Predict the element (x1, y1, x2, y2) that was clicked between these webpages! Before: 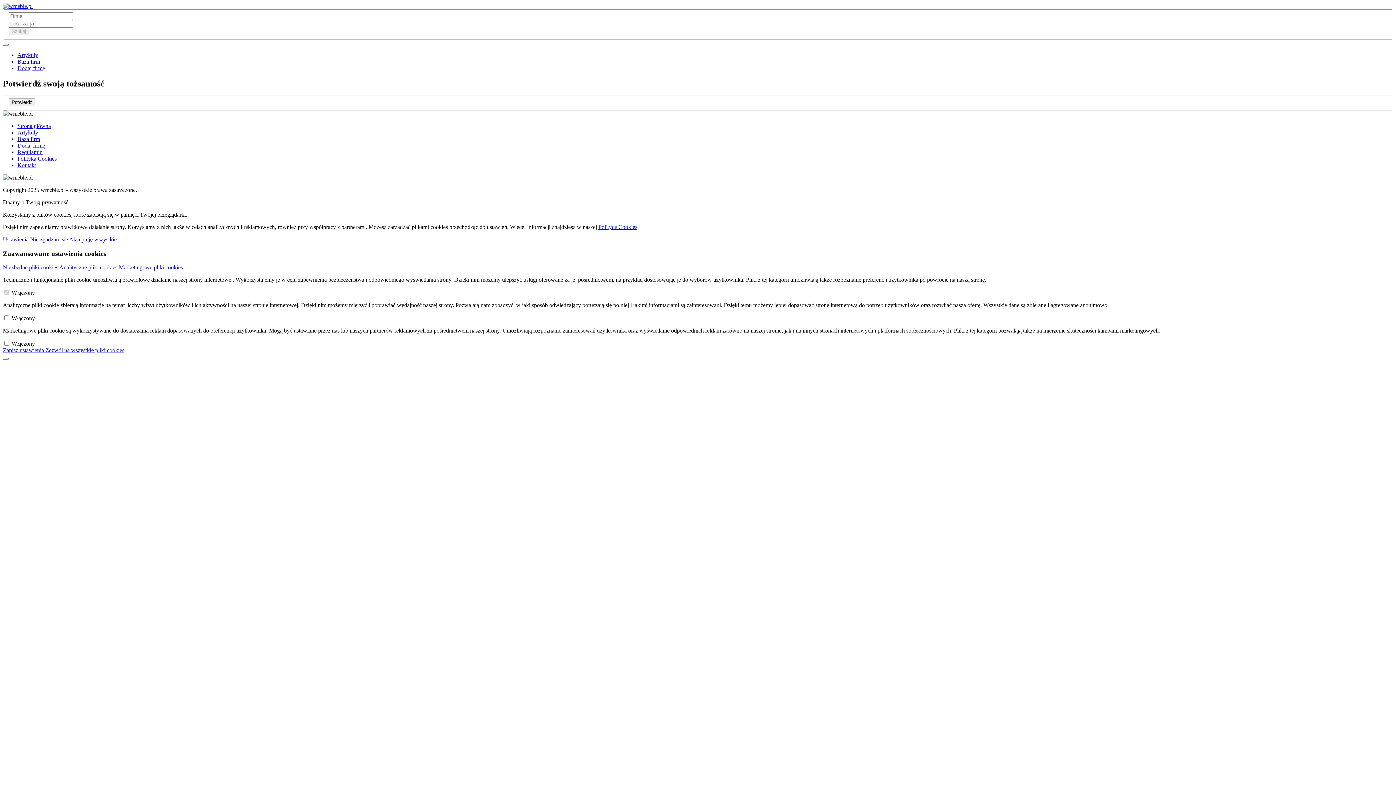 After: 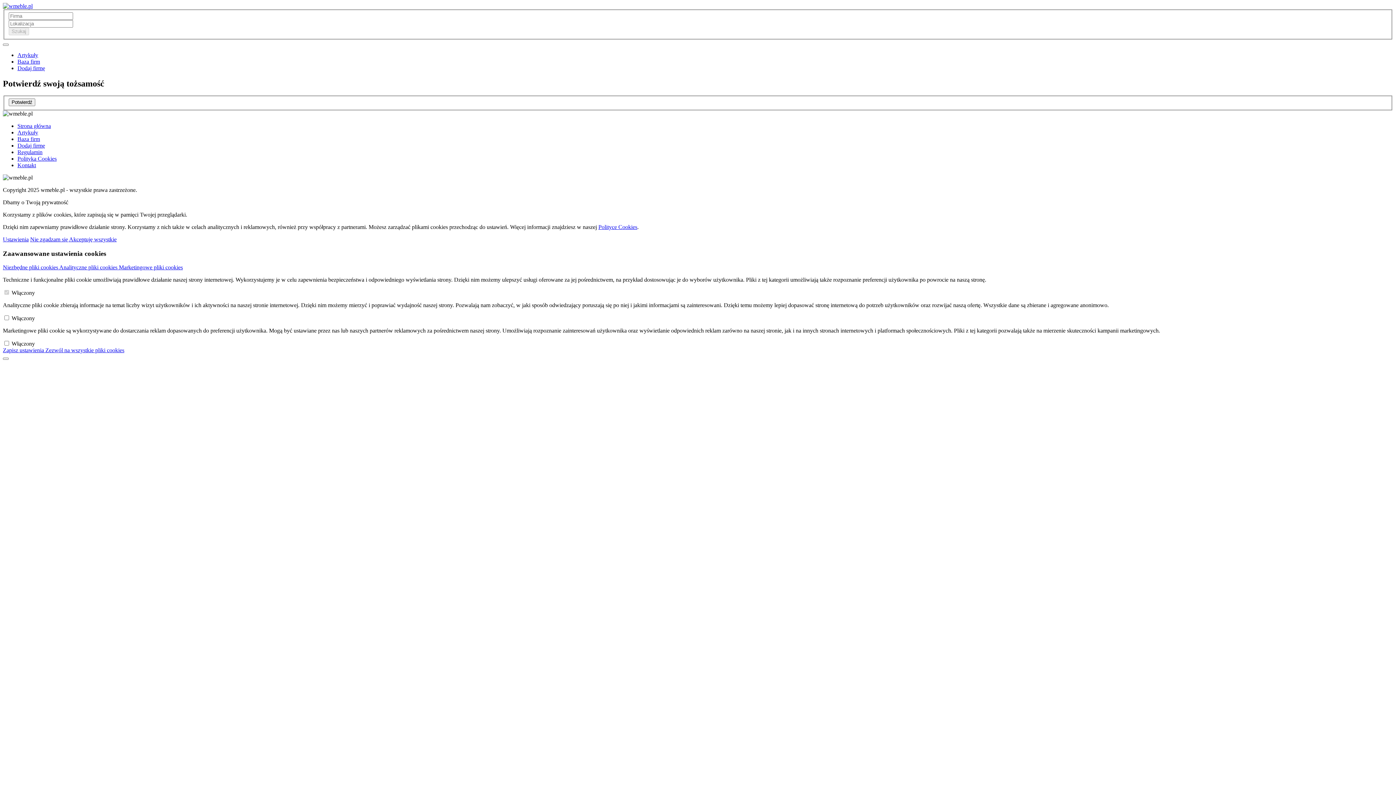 Action: bbox: (30, 236, 69, 242) label: Nie zgadzam się 